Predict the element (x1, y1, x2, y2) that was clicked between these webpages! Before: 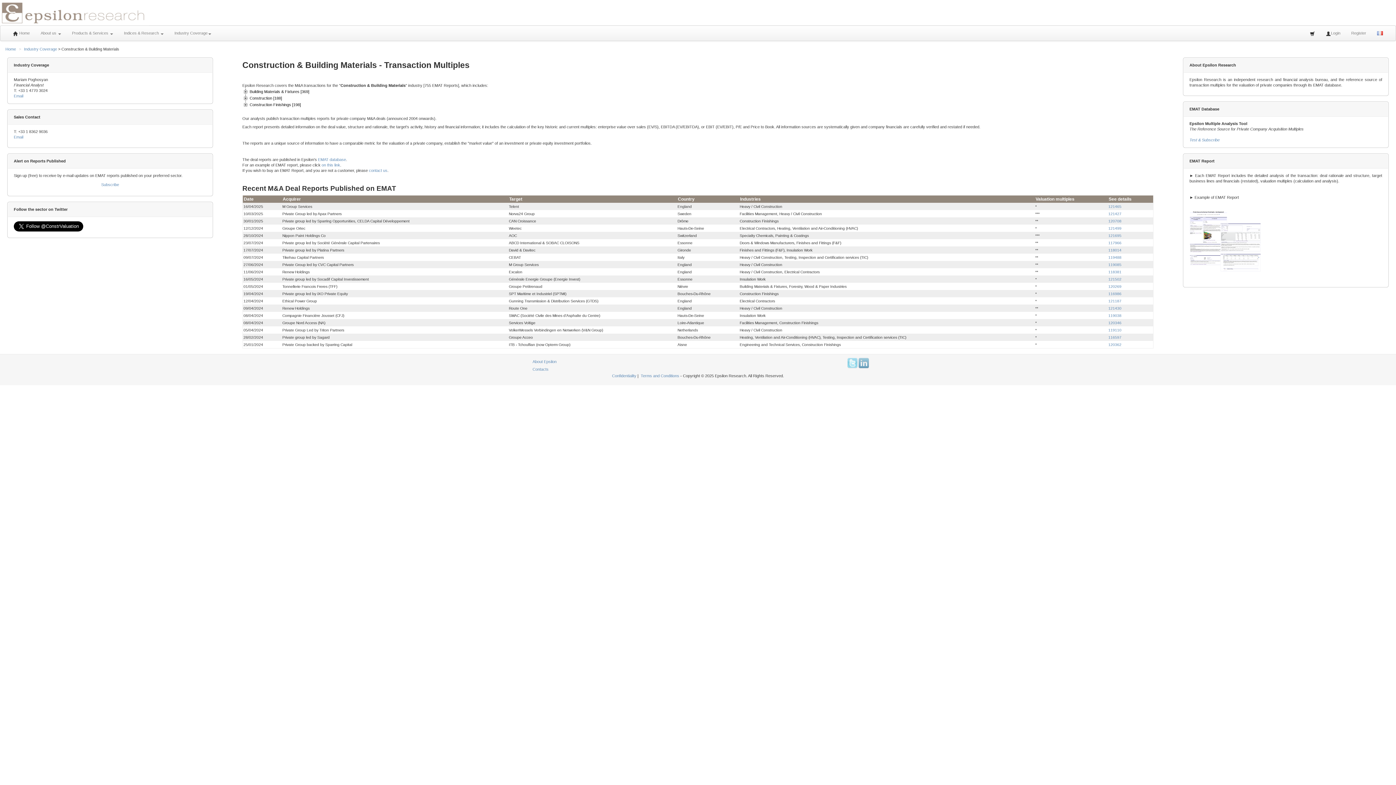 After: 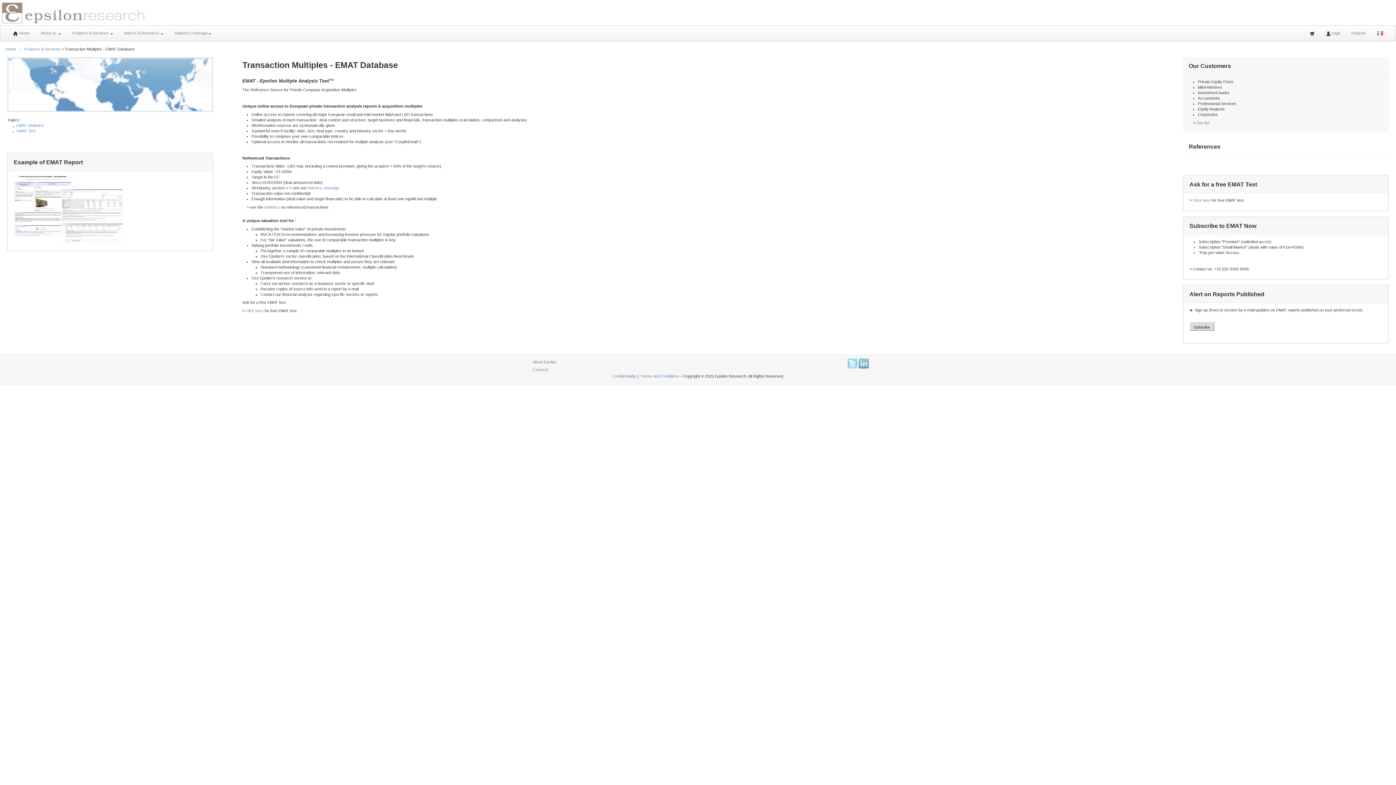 Action: bbox: (318, 157, 346, 161) label: EMAT database